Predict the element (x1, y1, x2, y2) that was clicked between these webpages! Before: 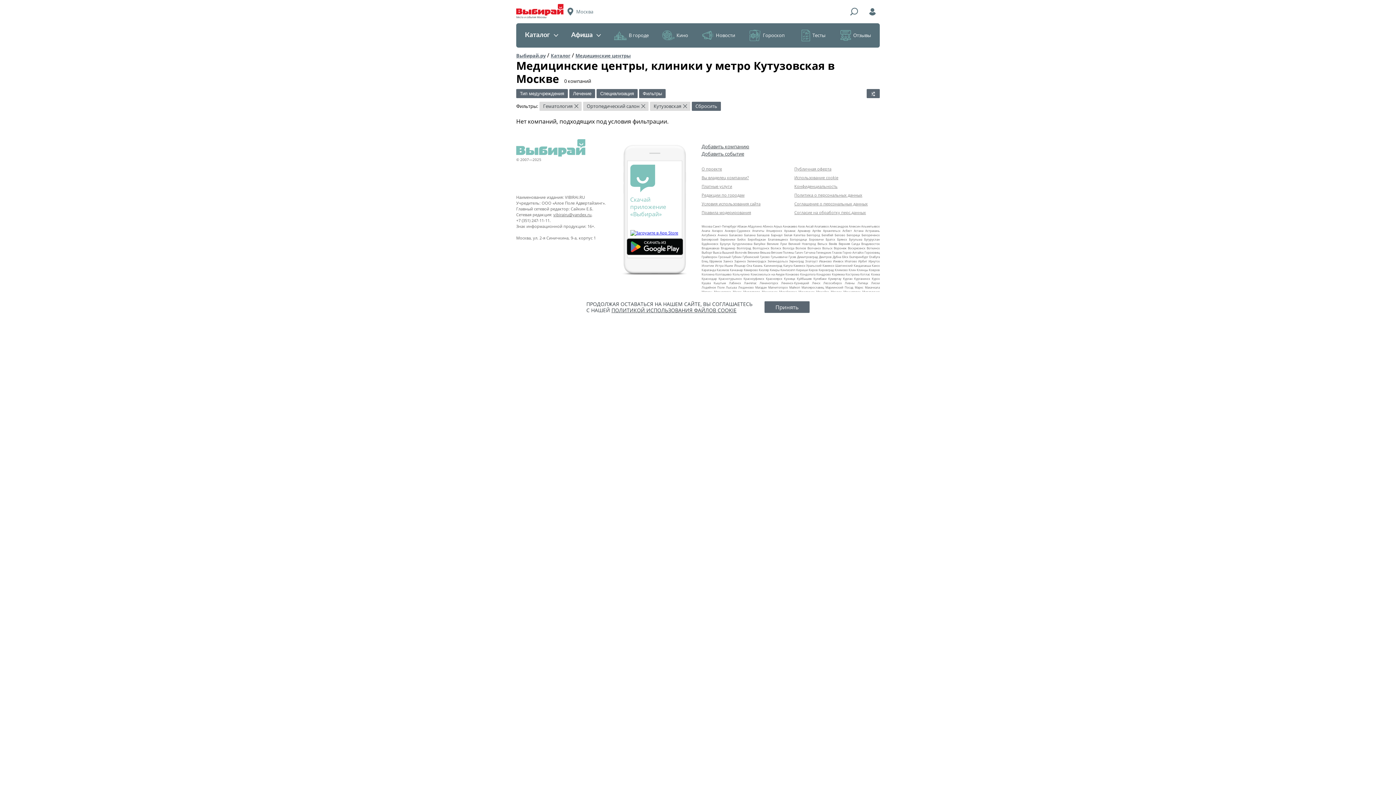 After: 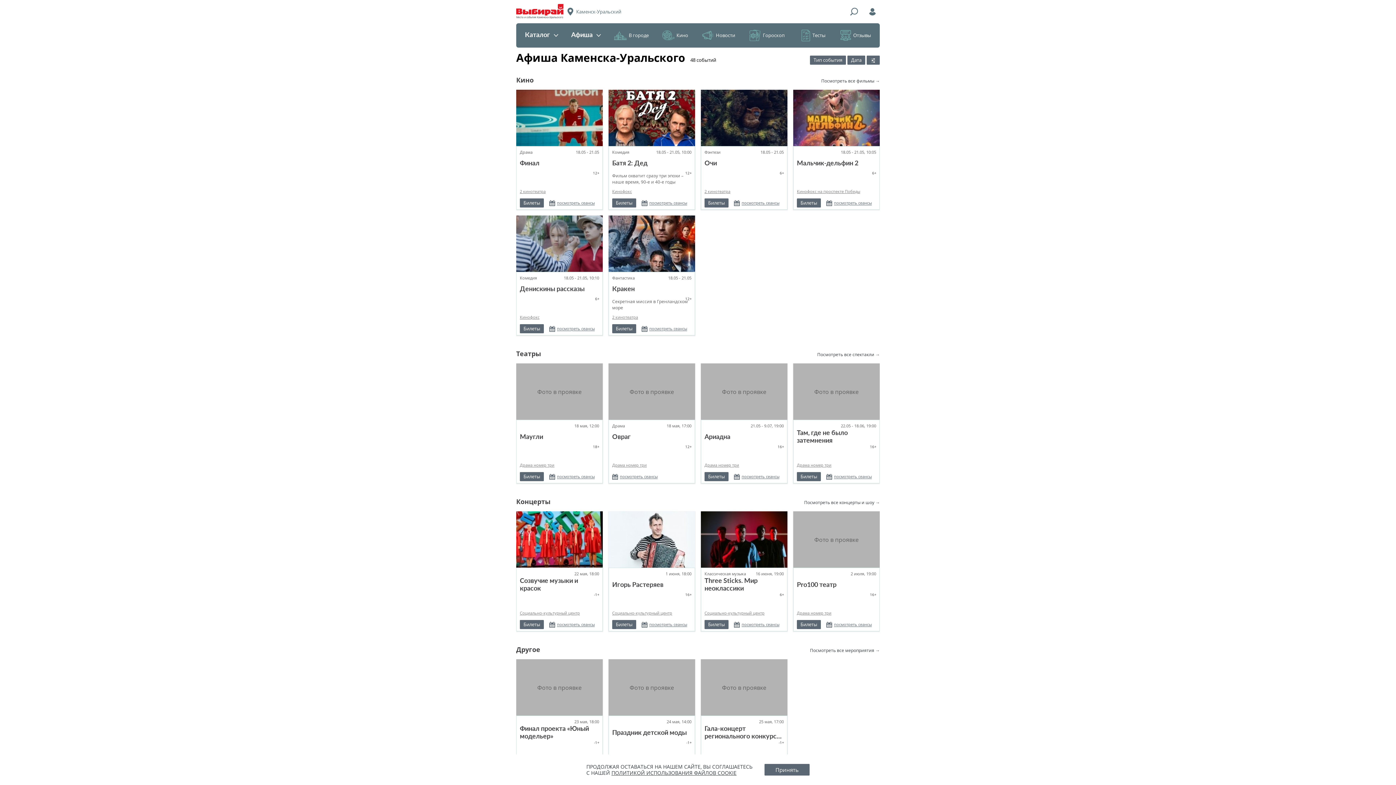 Action: label: Каменск‑Уральский bbox: (793, 263, 821, 267)